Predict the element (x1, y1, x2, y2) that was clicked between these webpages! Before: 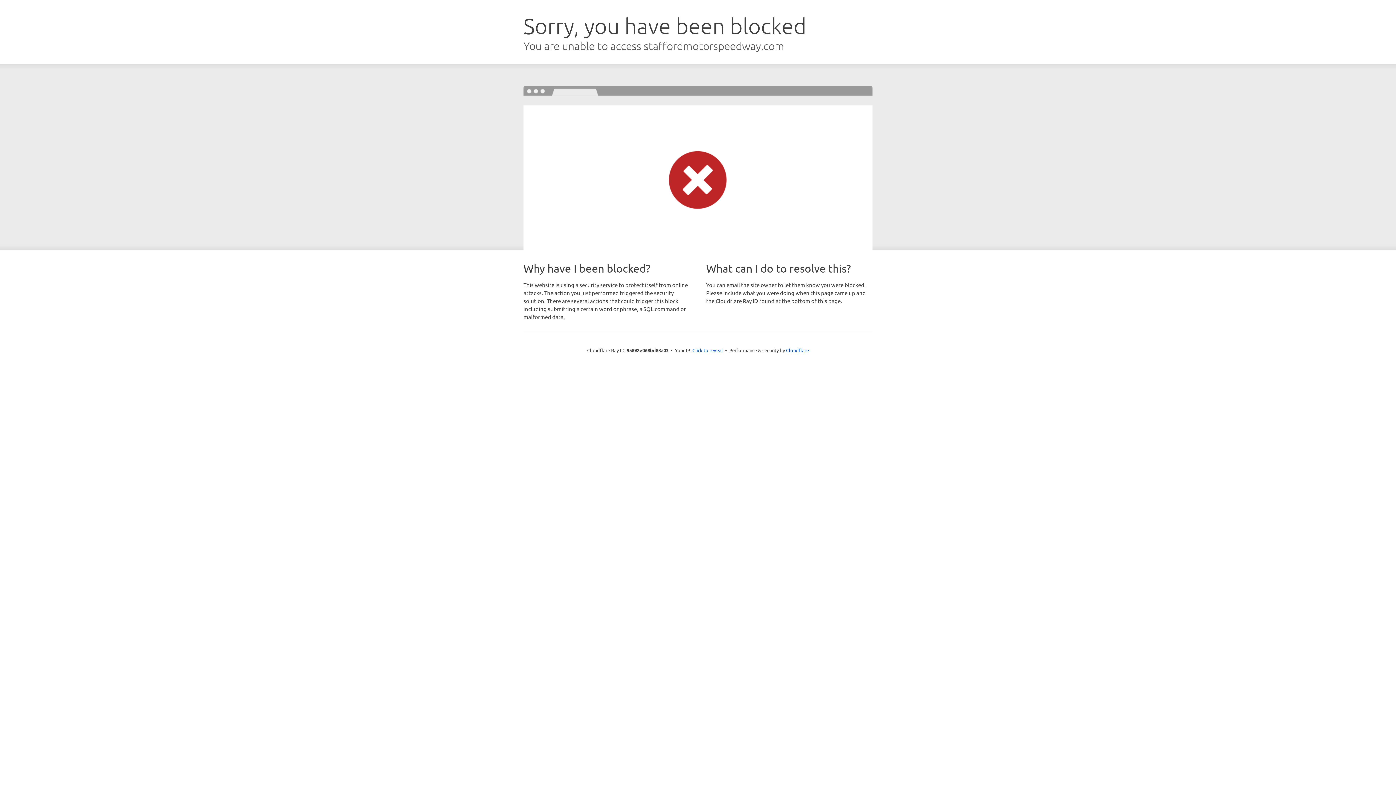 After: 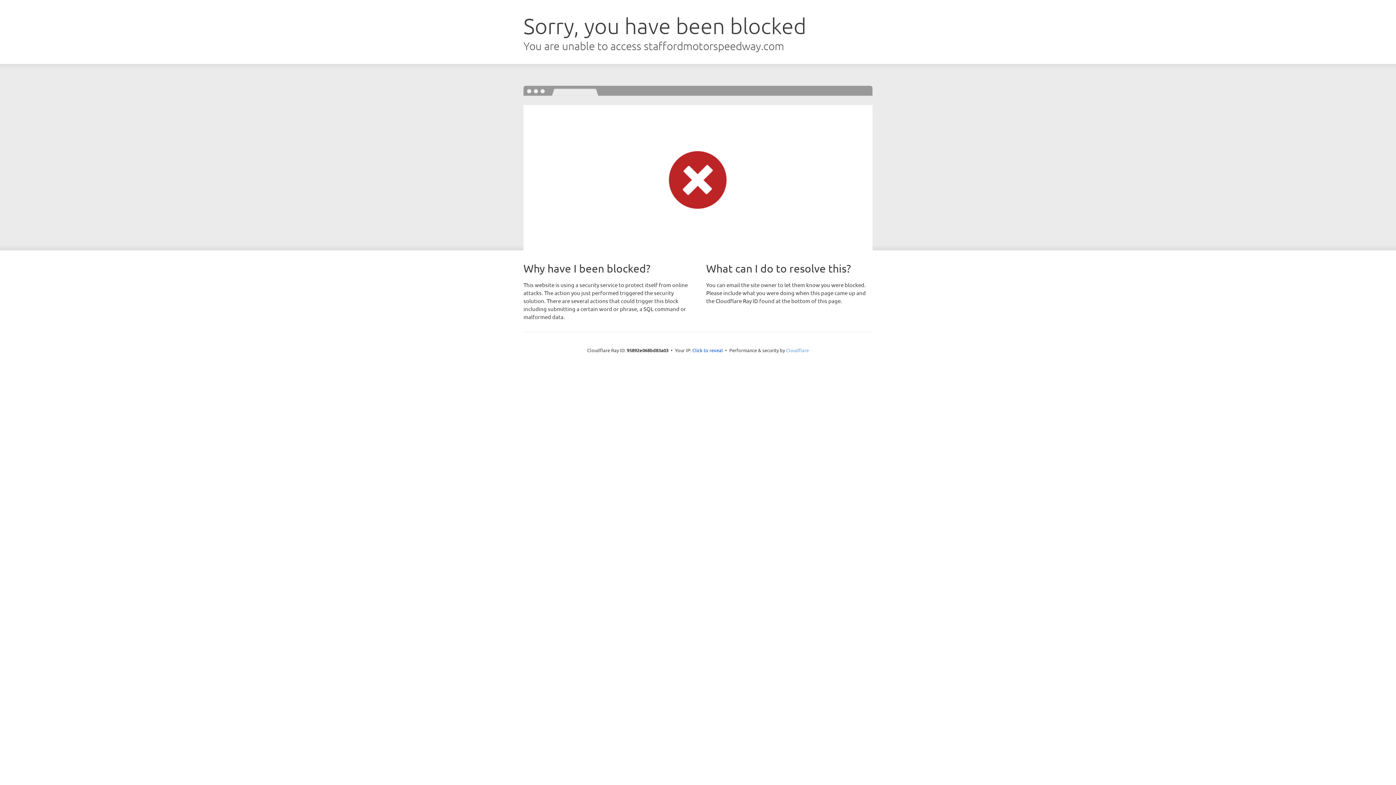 Action: label: Cloudflare bbox: (786, 347, 809, 353)